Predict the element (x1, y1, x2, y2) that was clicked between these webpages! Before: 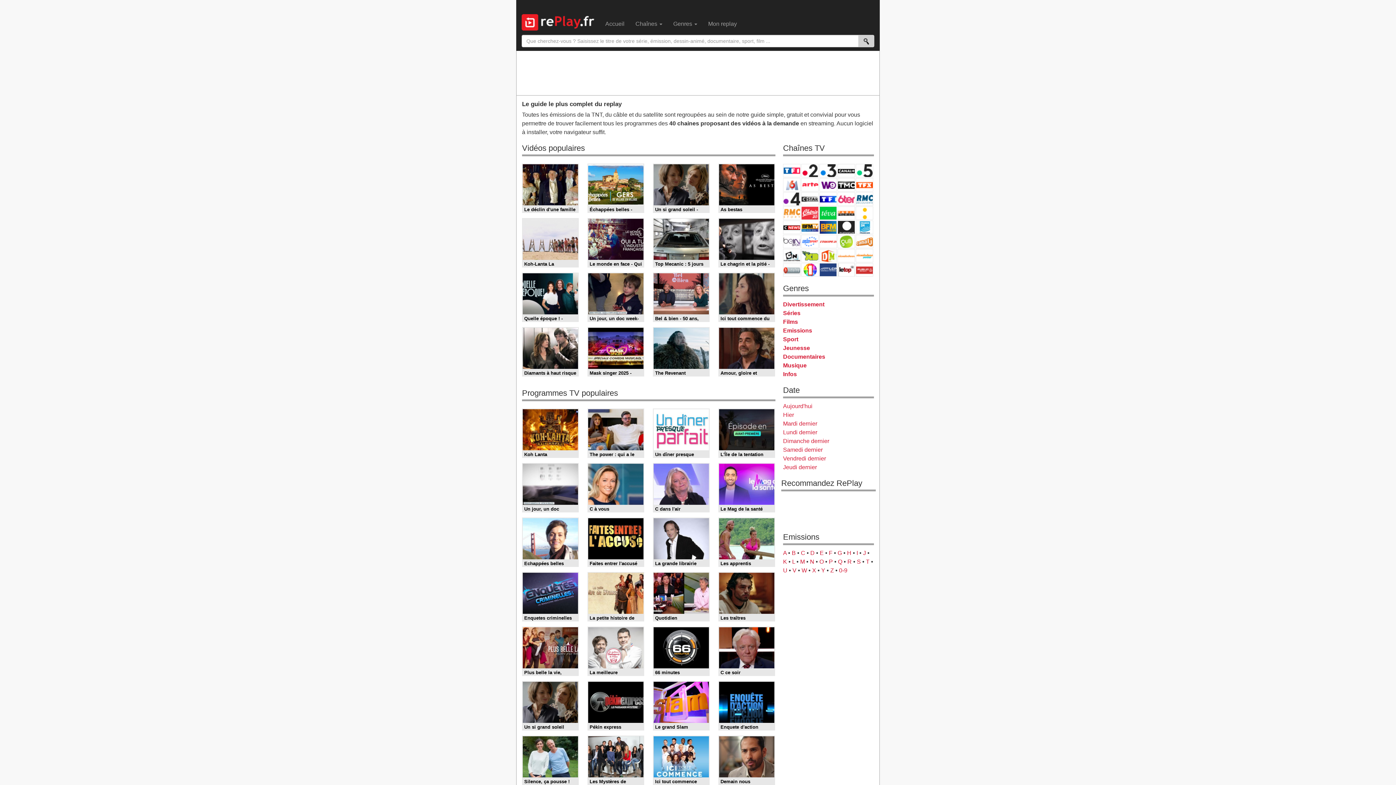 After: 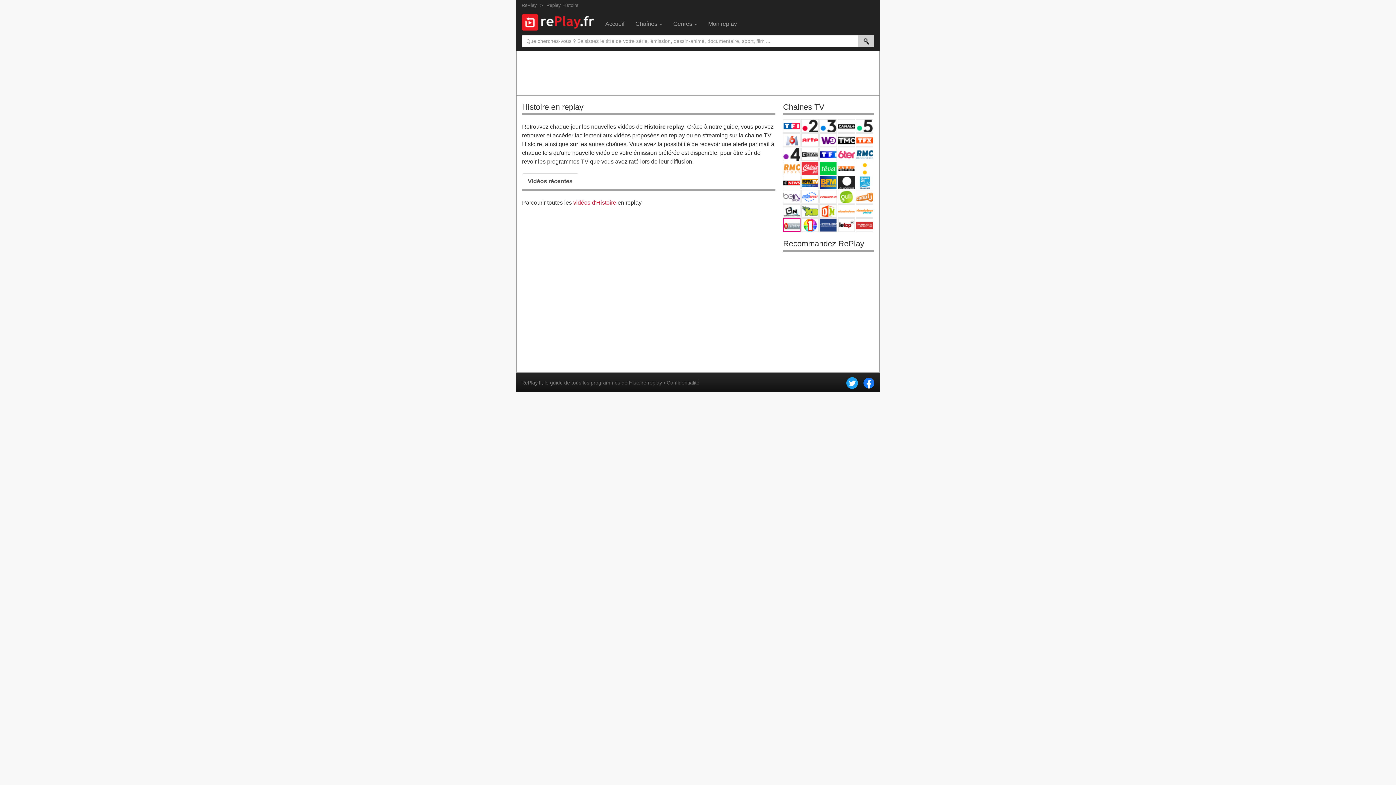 Action: bbox: (783, 263, 800, 276) label: Histoire